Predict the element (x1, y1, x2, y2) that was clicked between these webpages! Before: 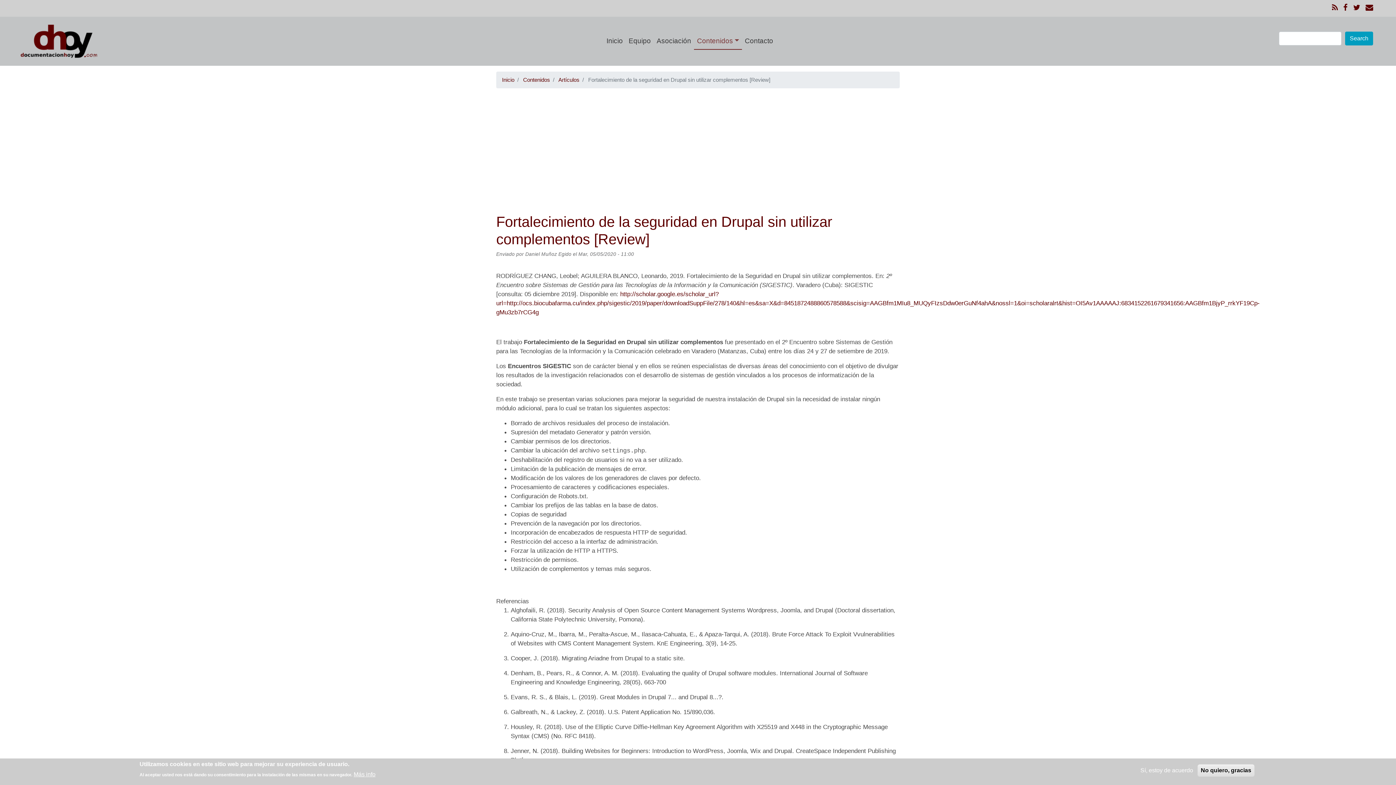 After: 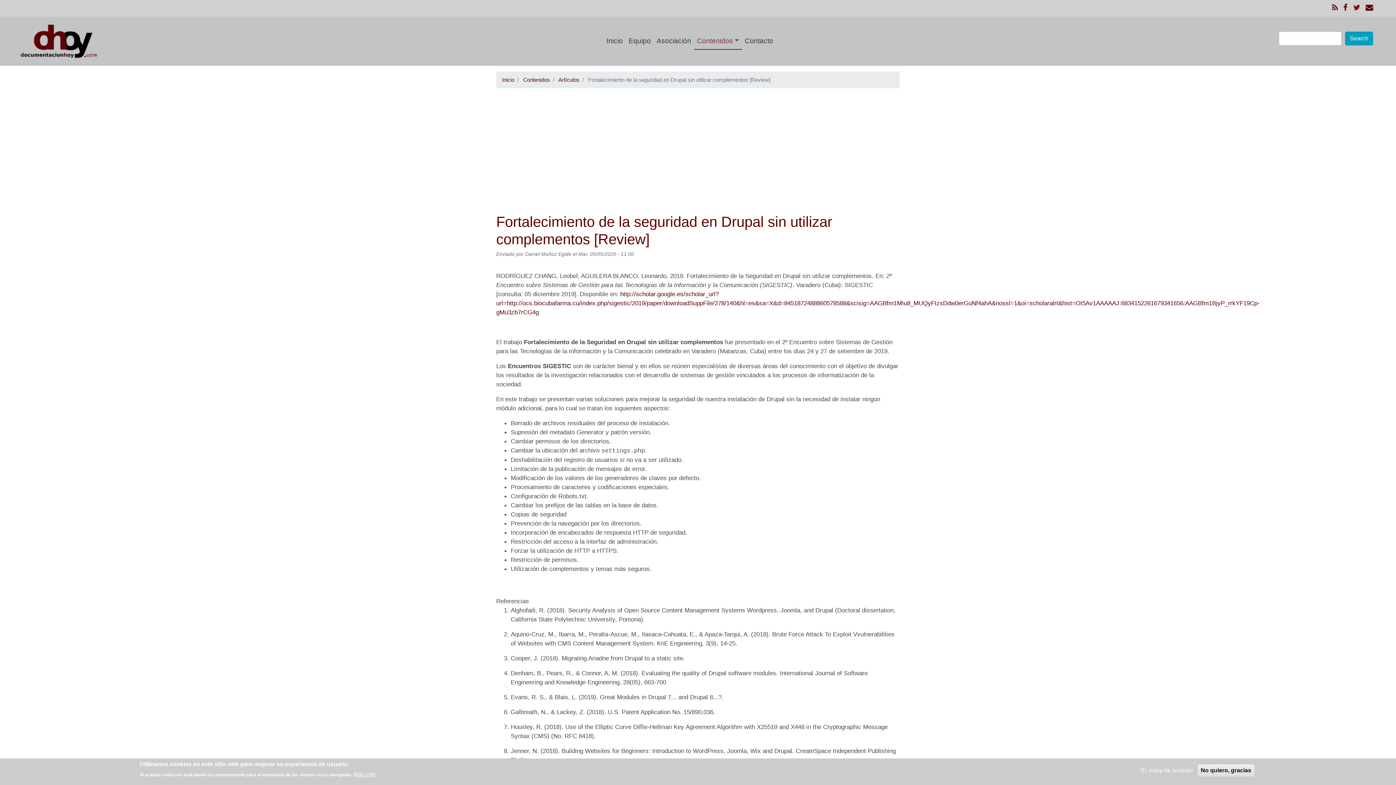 Action: bbox: (1353, 5, 1360, 11)